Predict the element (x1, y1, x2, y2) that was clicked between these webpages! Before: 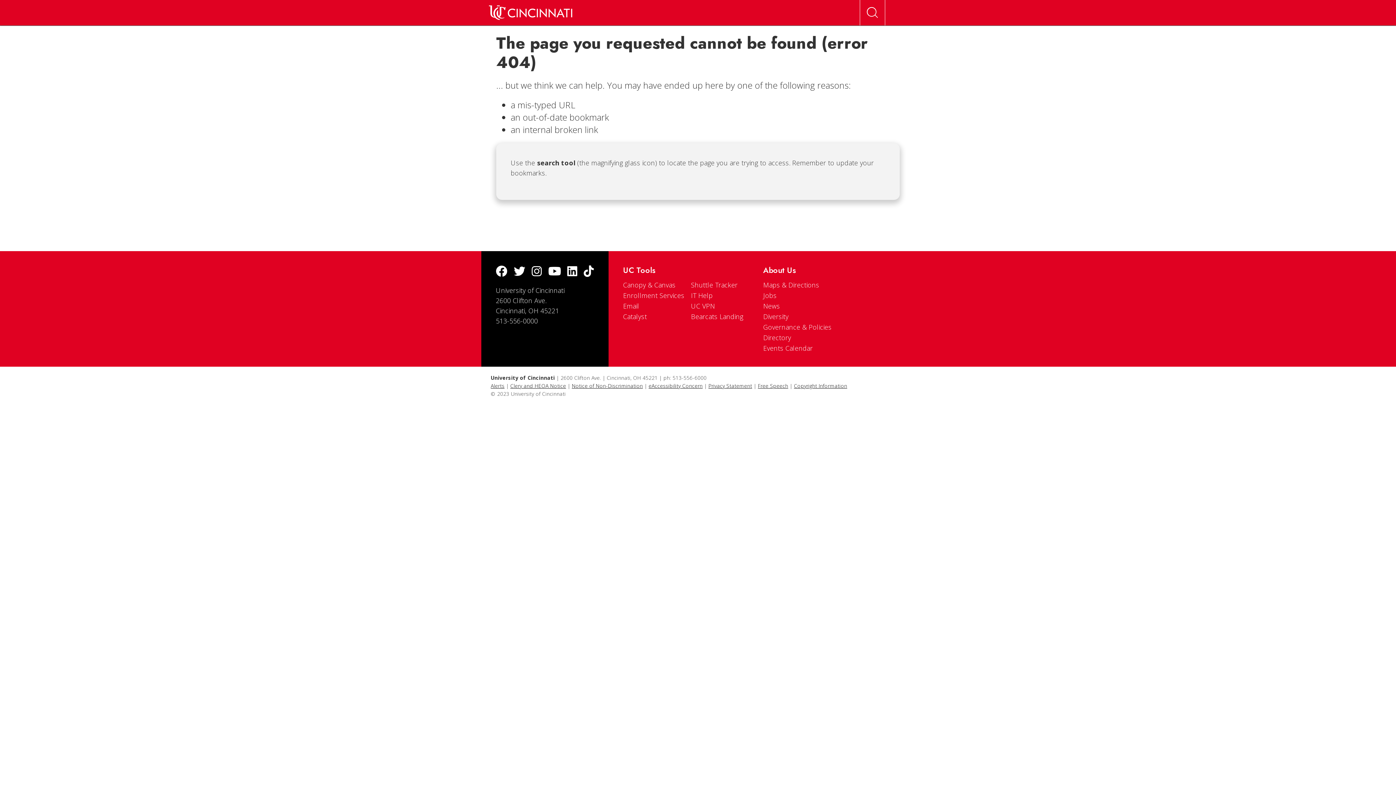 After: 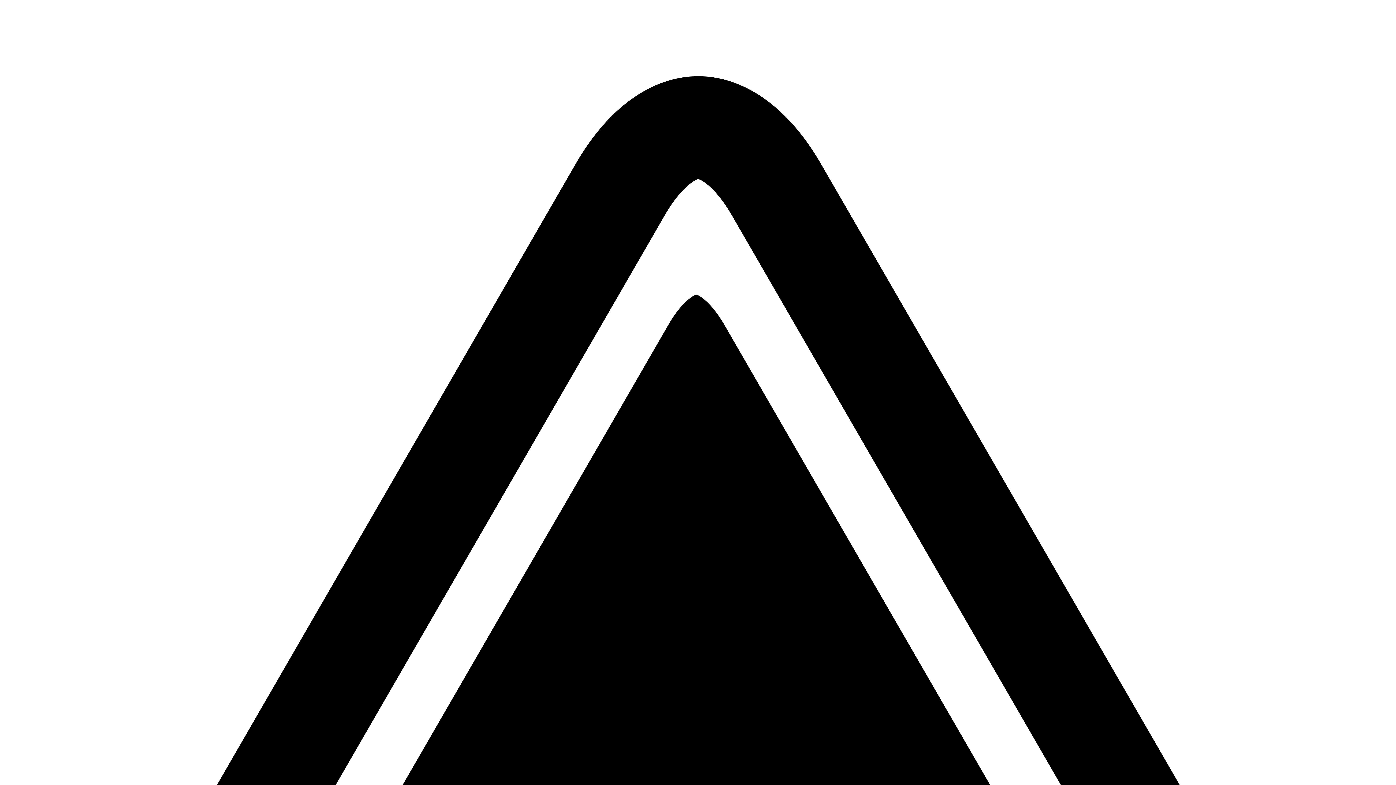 Action: bbox: (691, 291, 713, 300) label: IT Help